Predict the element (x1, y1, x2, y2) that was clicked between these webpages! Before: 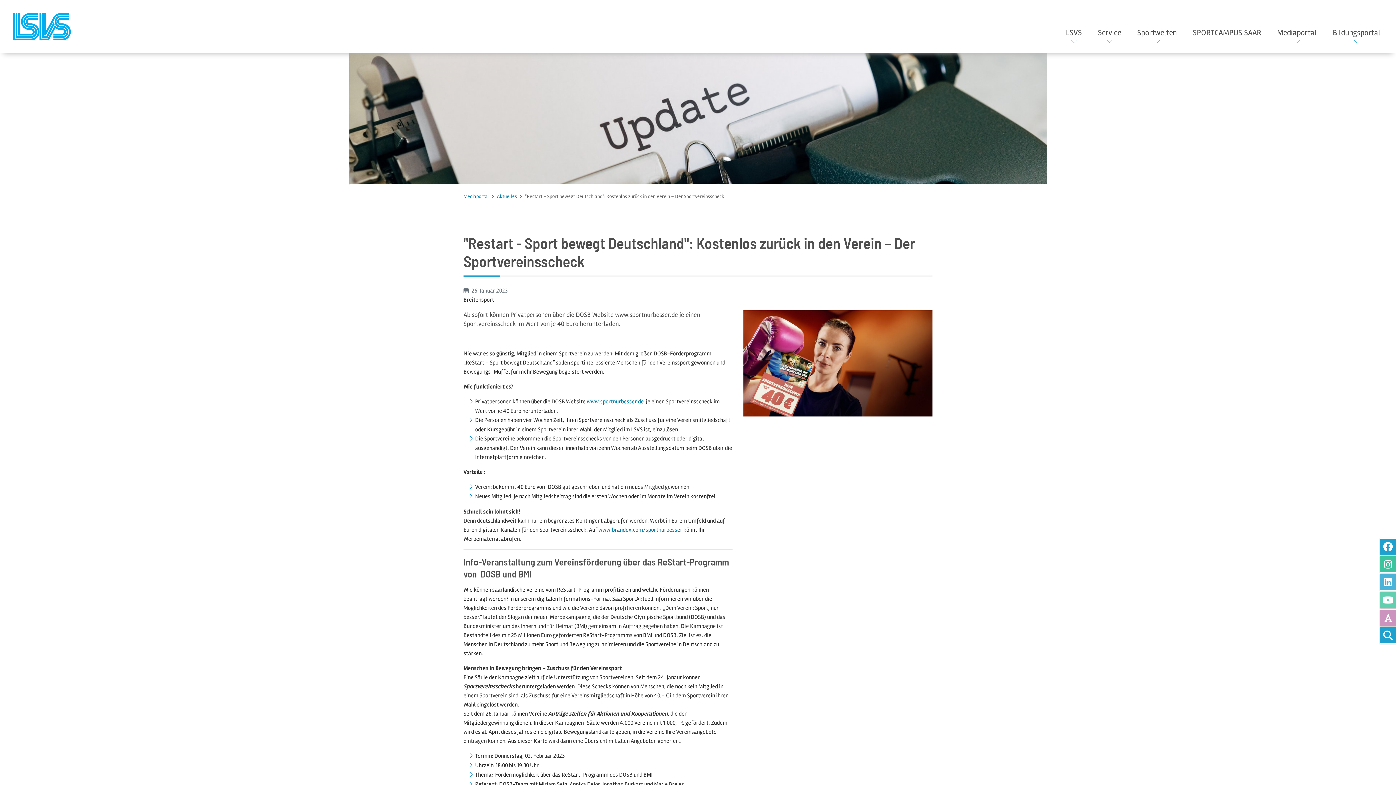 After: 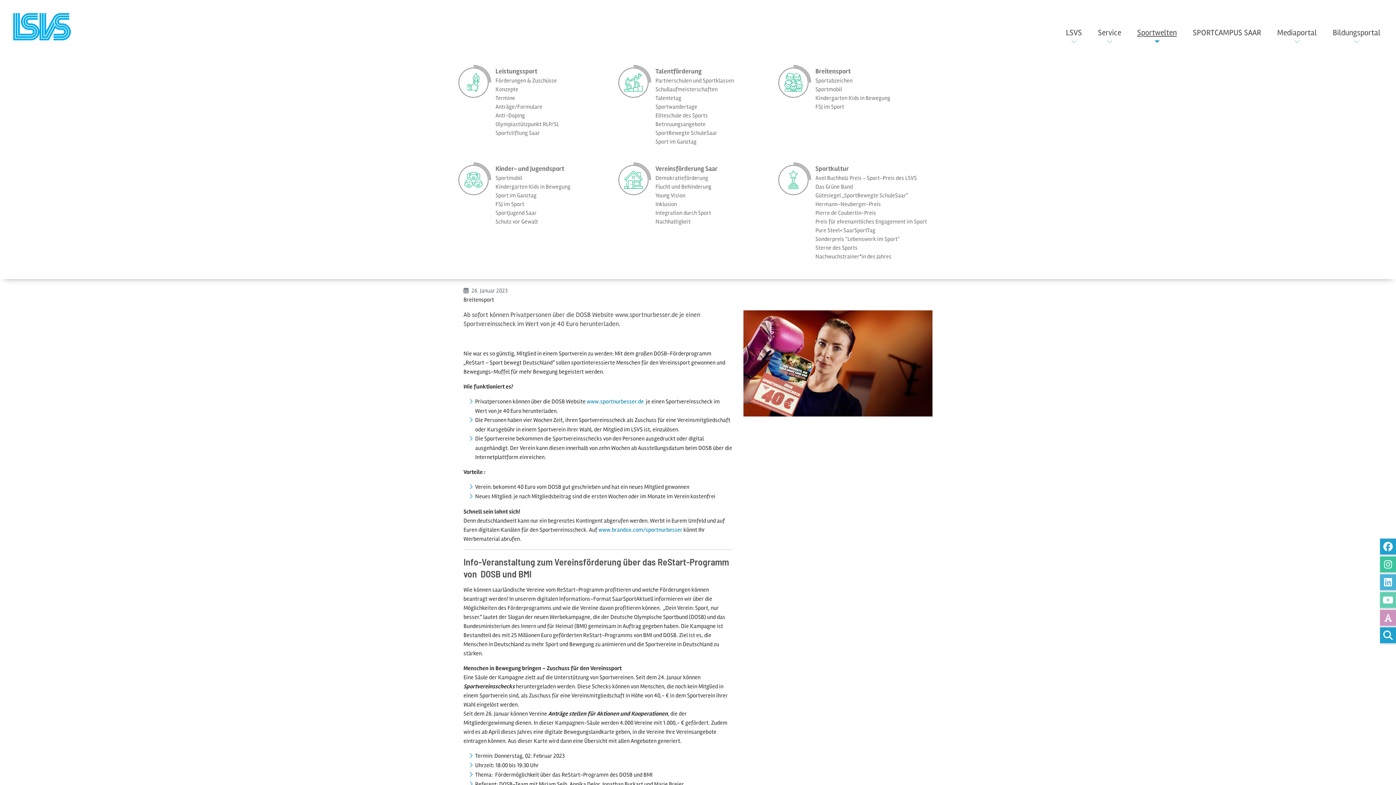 Action: label: Sportwelten bbox: (1134, 25, 1180, 40)